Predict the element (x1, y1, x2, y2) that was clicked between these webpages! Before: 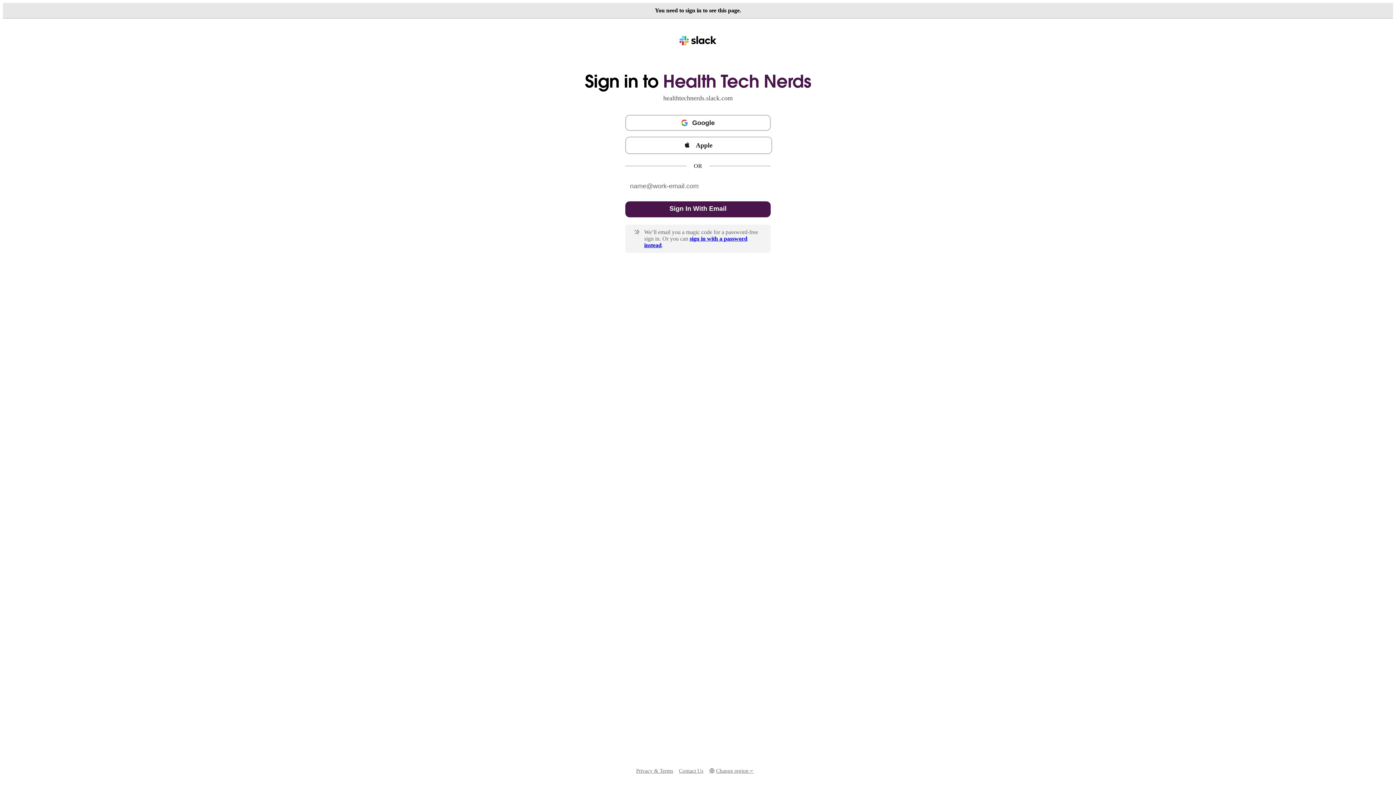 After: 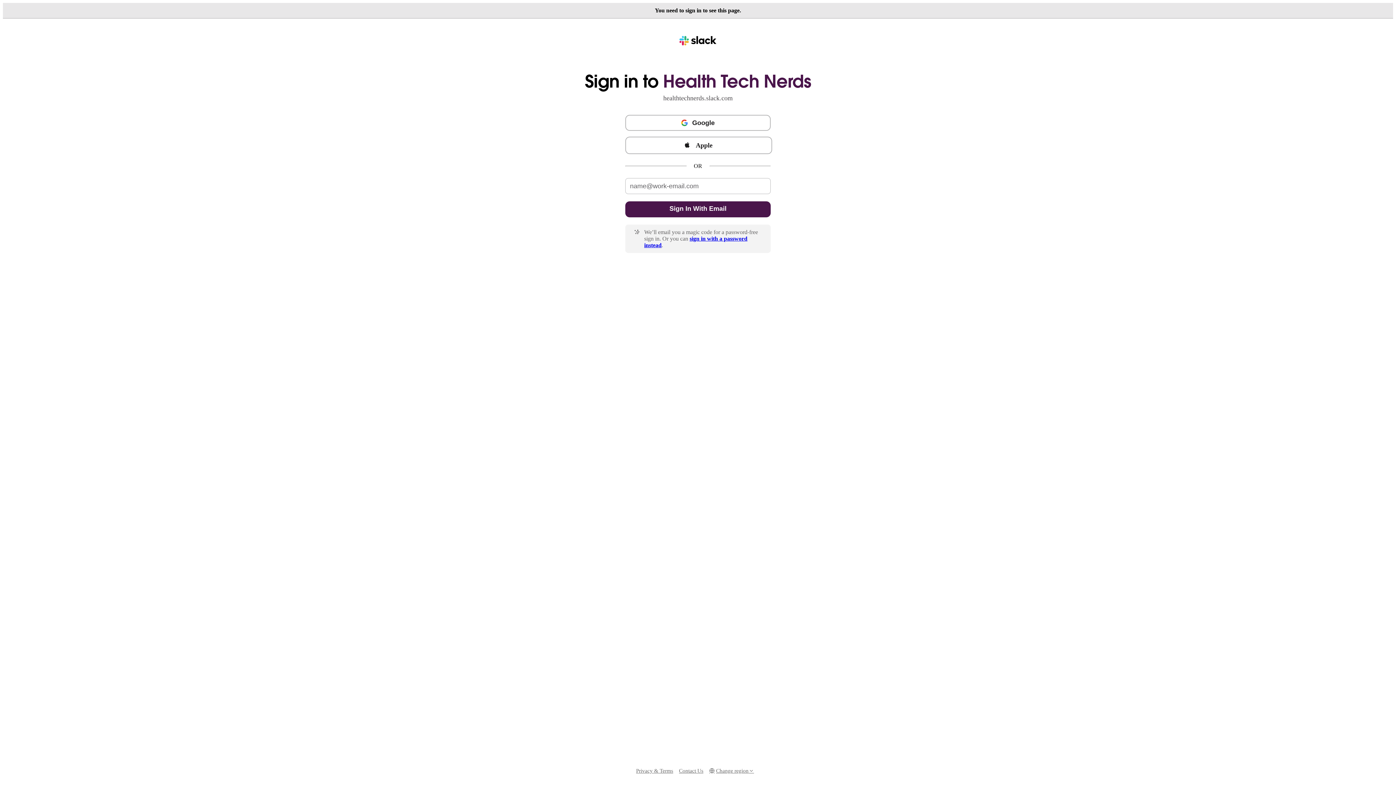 Action: label: Privacy & Terms bbox: (636, 767, 673, 775)